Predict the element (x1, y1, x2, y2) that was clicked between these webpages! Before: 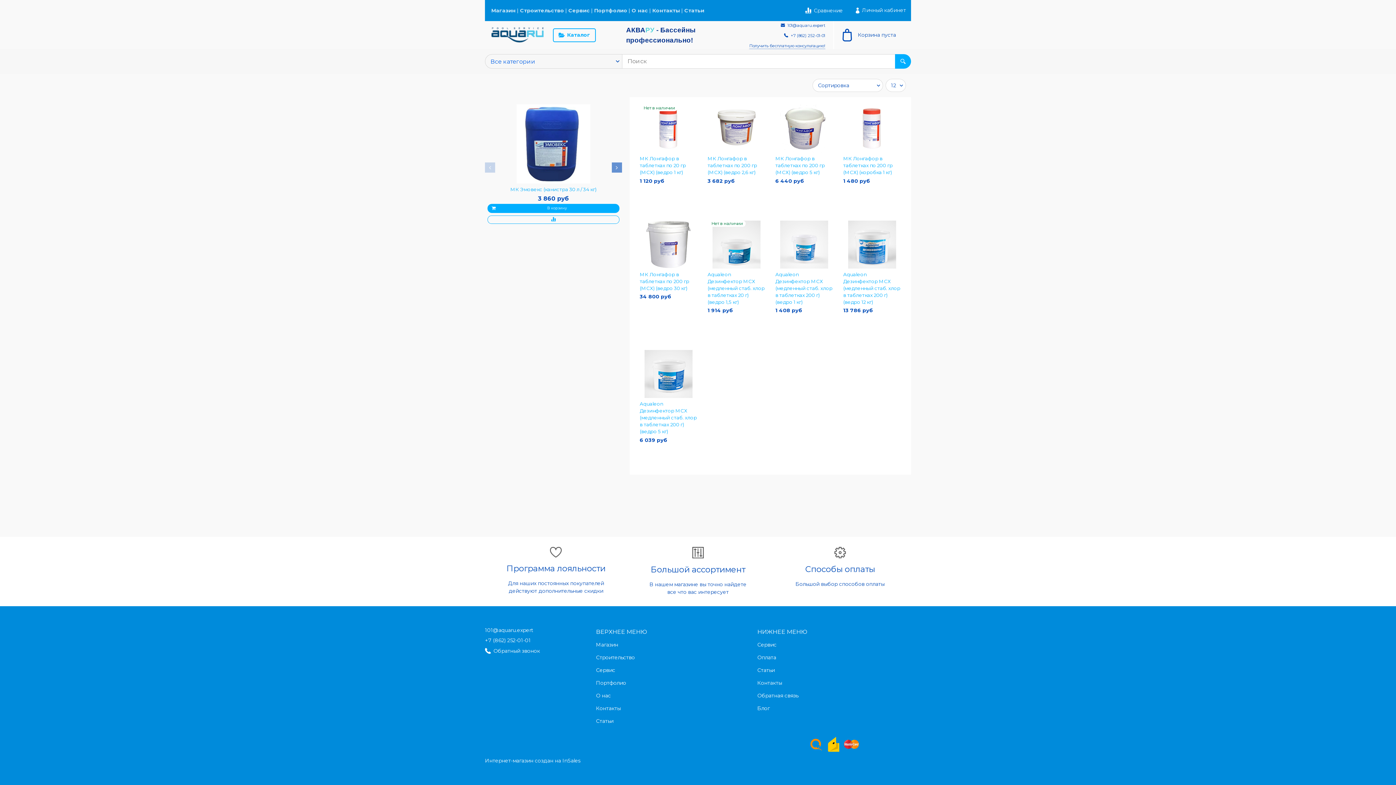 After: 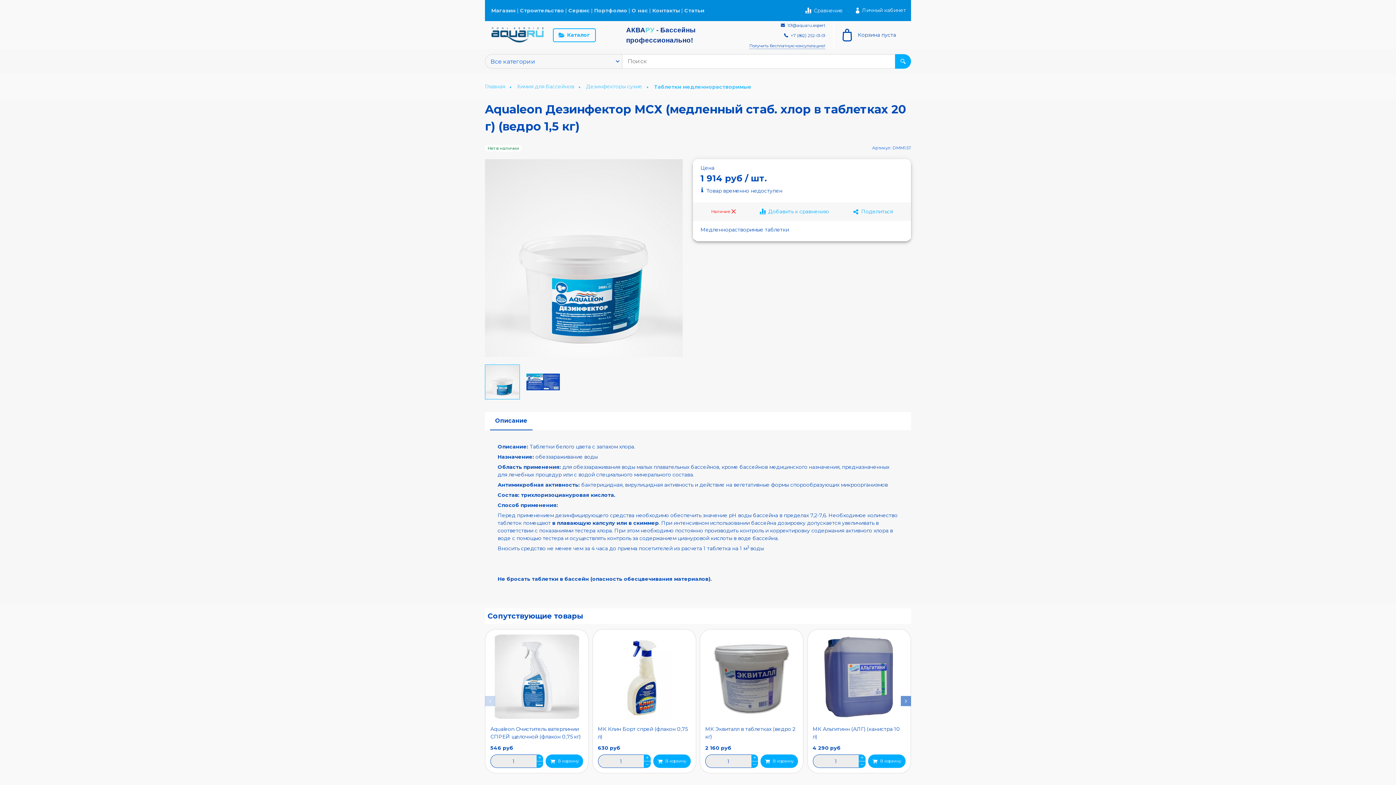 Action: bbox: (707, 219, 765, 269)